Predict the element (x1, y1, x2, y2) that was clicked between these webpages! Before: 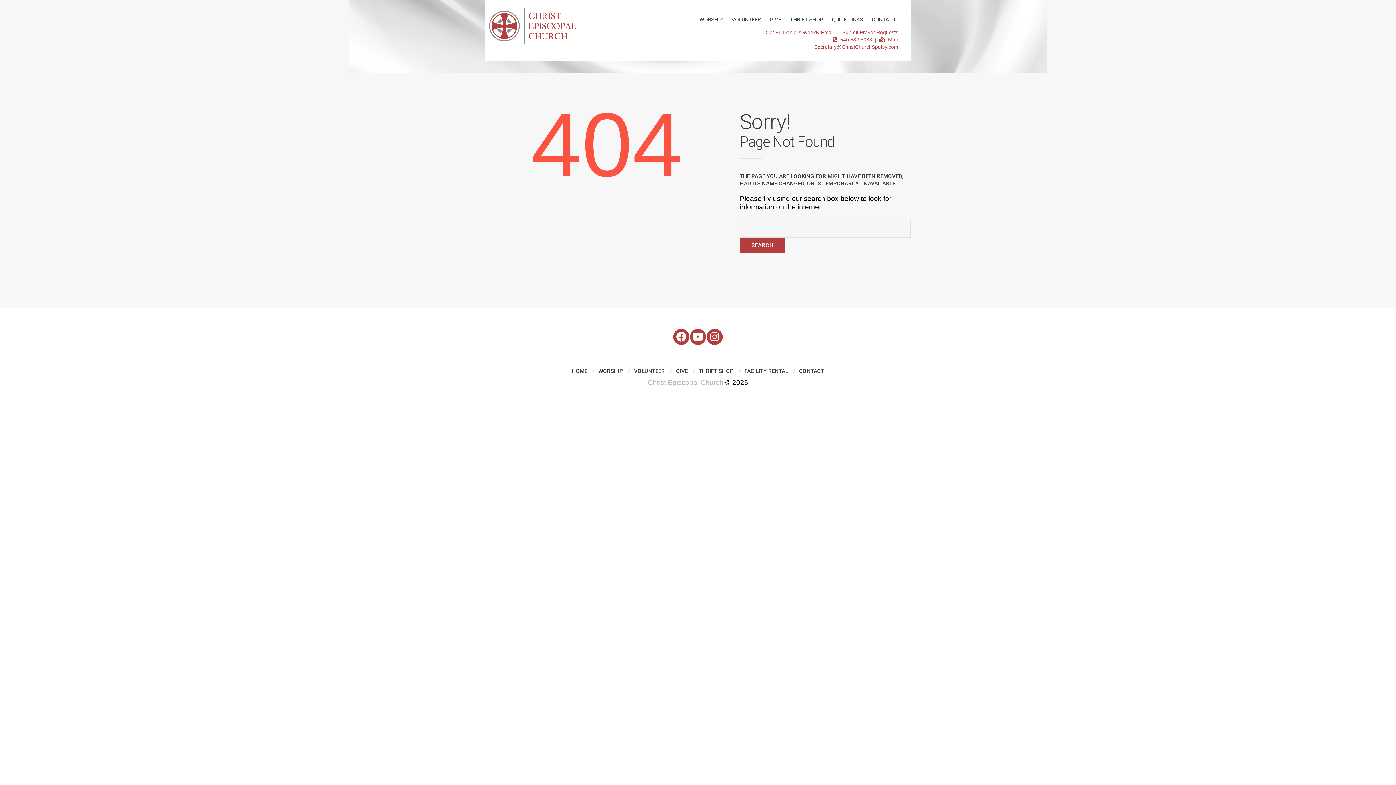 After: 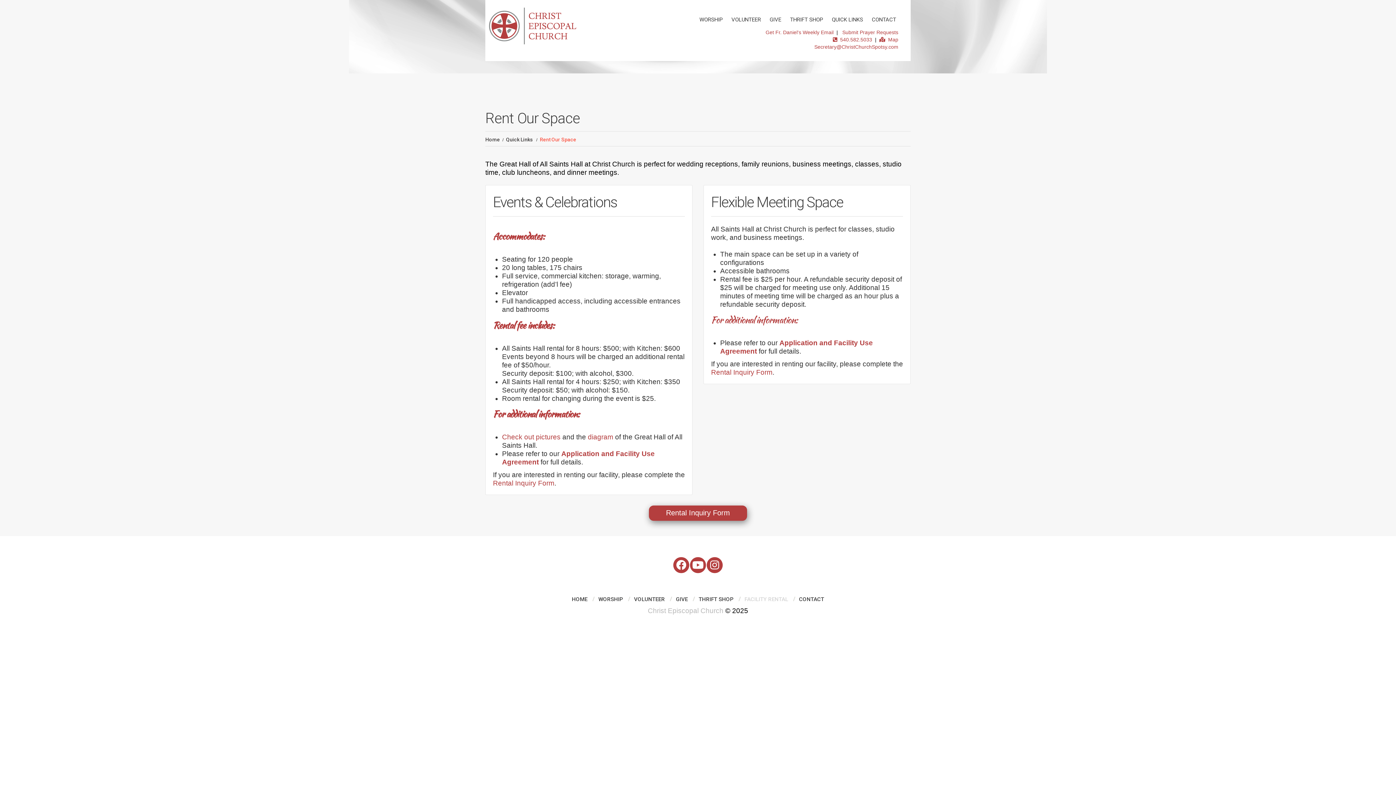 Action: bbox: (744, 368, 788, 374) label: FACILITY RENTAL